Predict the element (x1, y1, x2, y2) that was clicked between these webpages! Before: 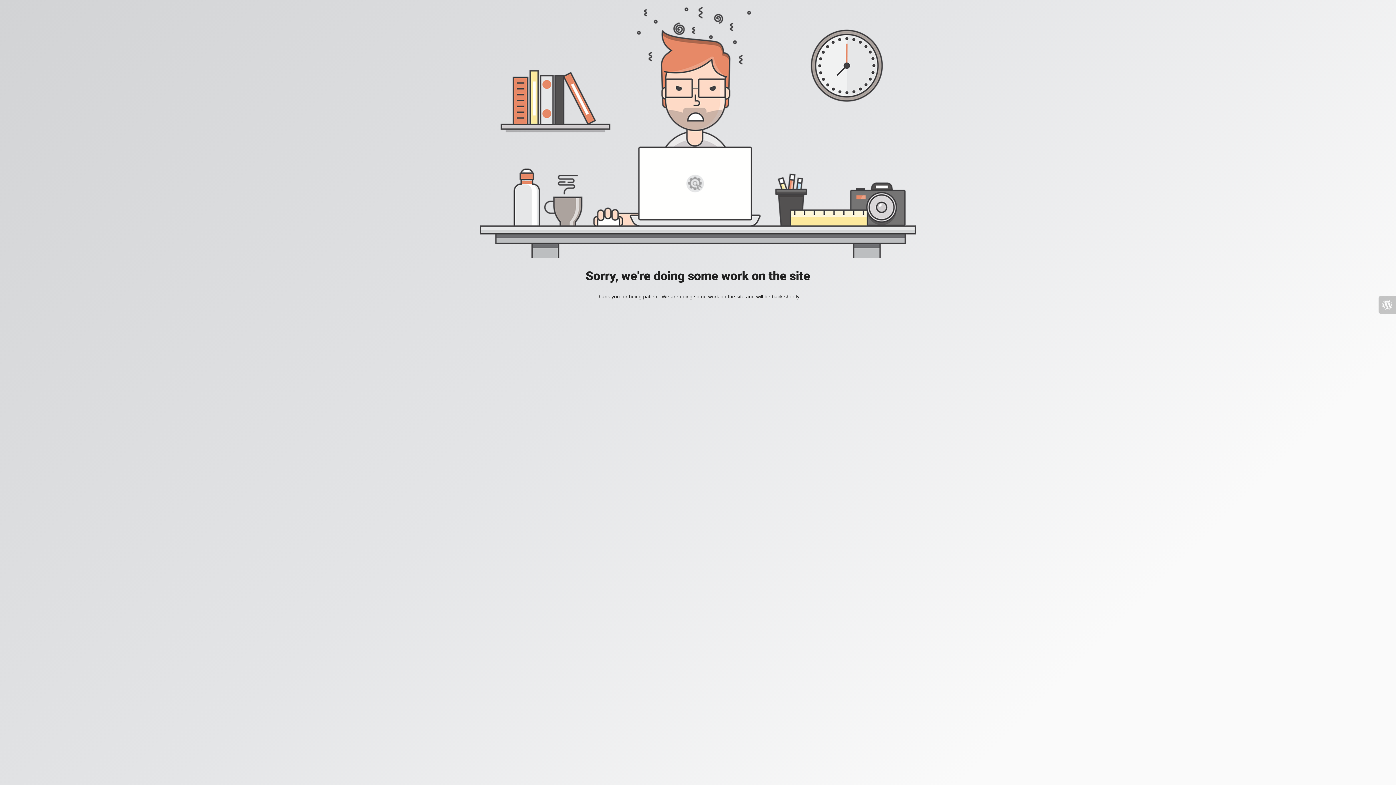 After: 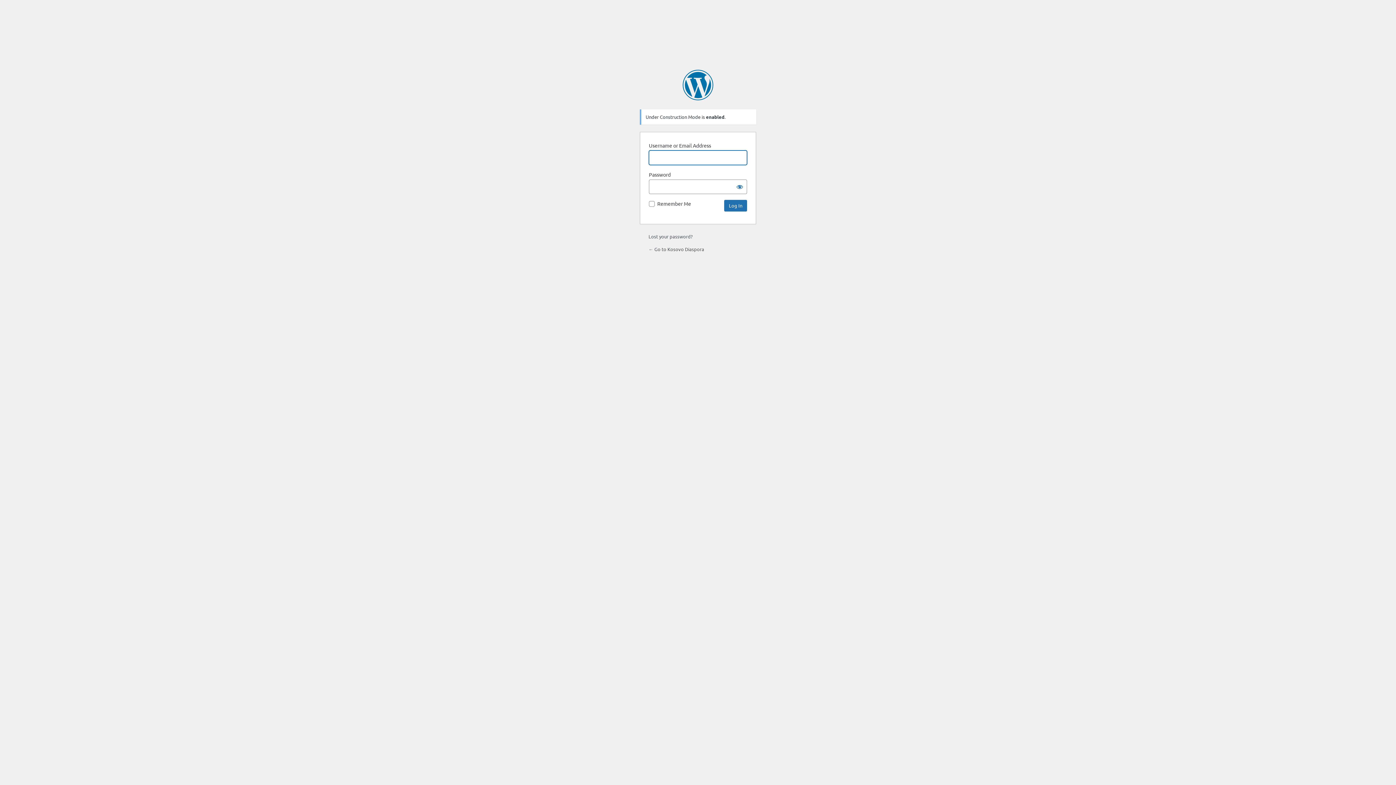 Action: bbox: (1378, 296, 1396, 313)